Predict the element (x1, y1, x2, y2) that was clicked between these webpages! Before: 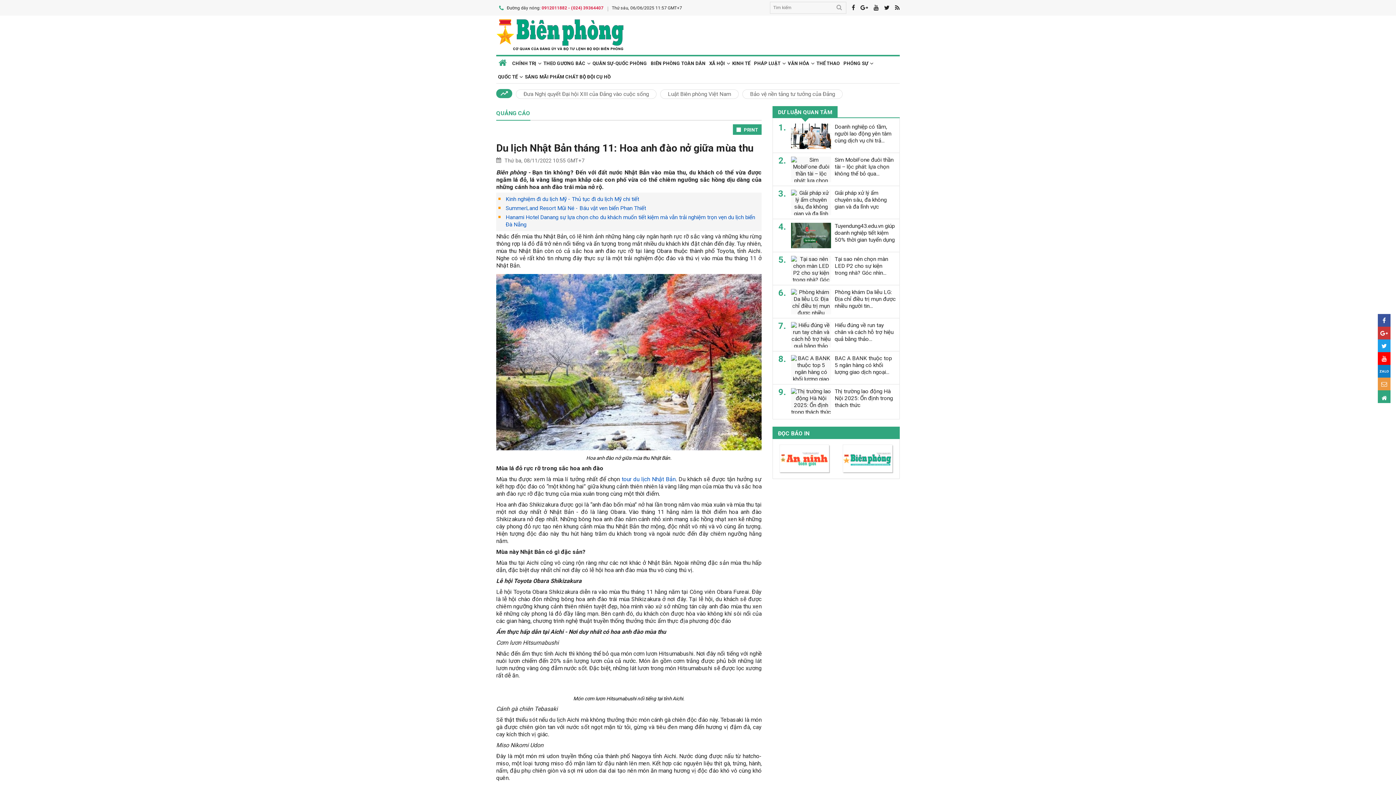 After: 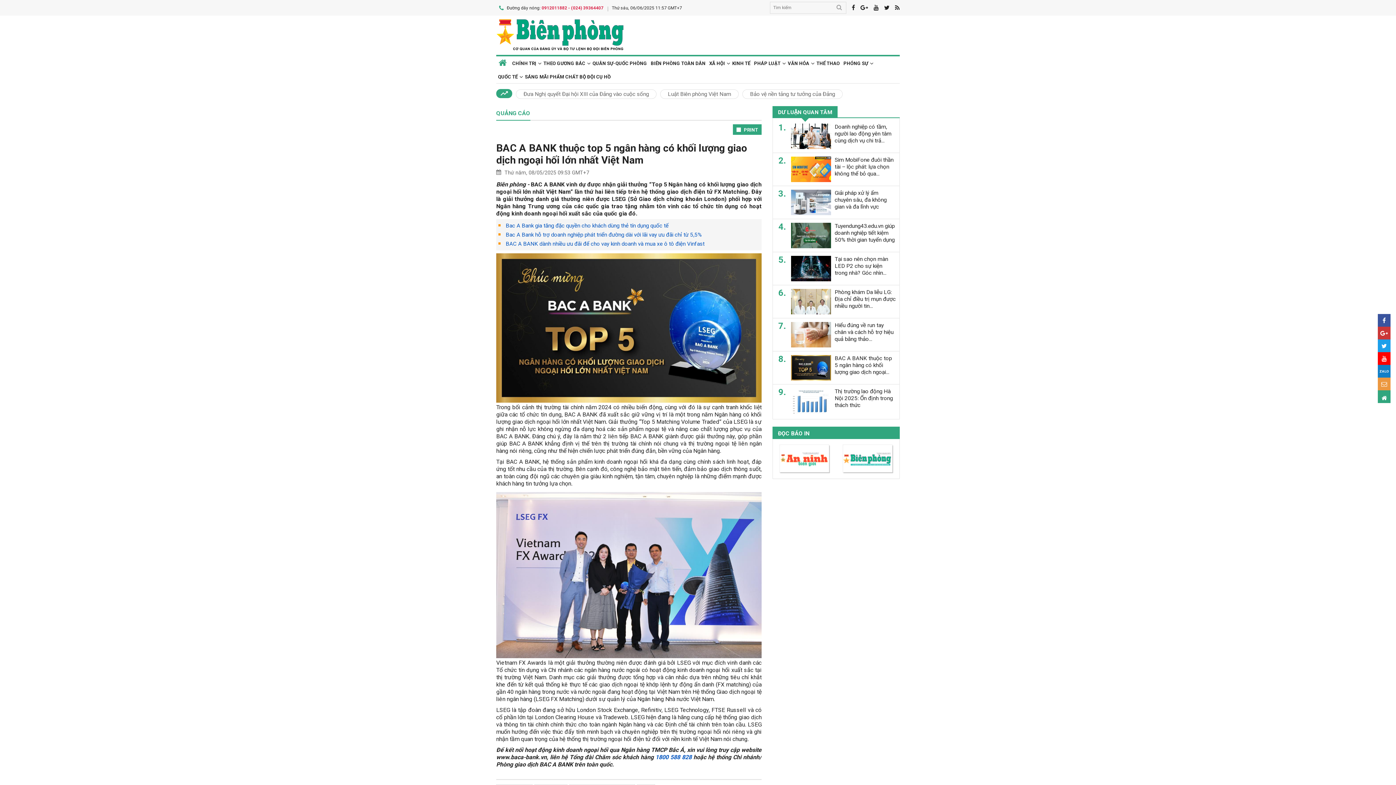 Action: label: BAC A BANK thuộc top 5 ngân hàng có khối lượng giao dịch ngoại... bbox: (834, 355, 892, 375)